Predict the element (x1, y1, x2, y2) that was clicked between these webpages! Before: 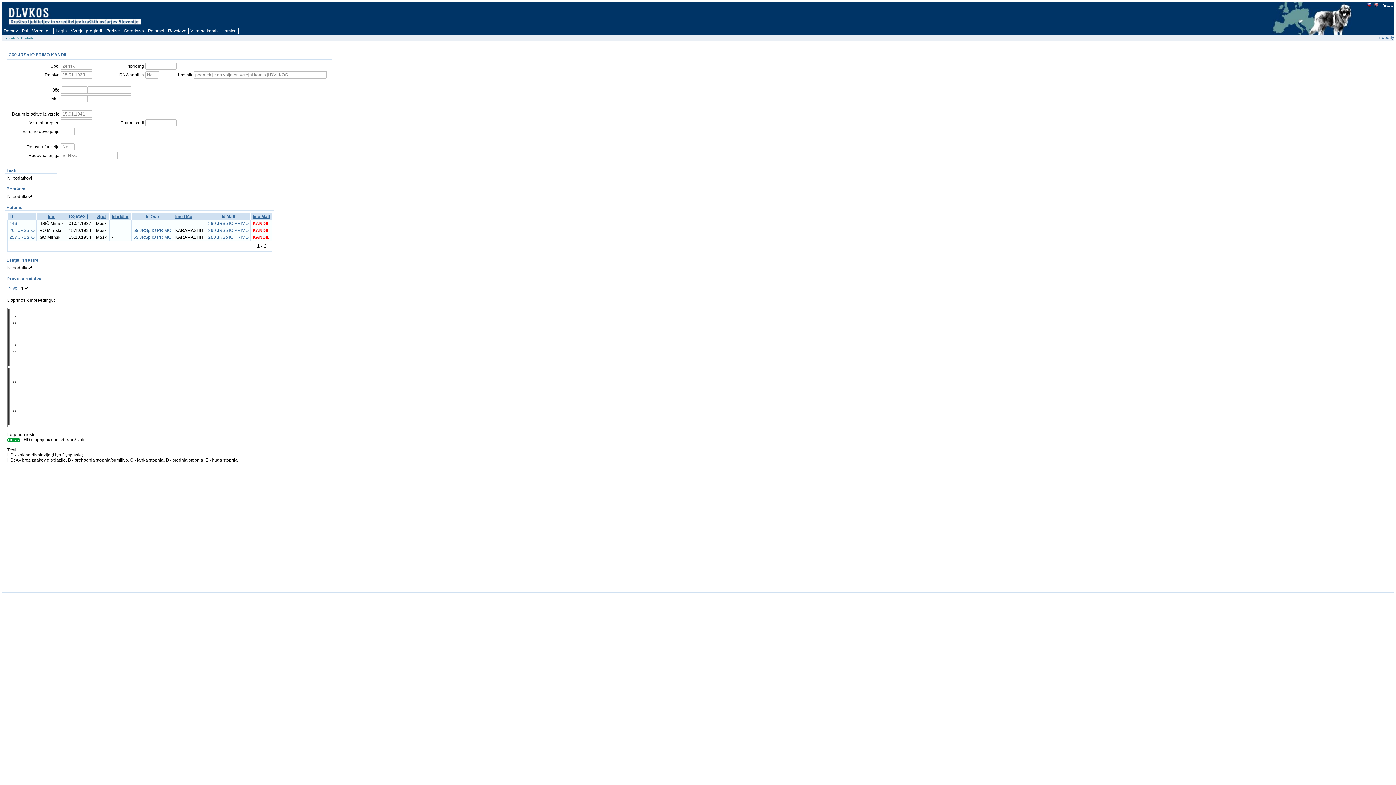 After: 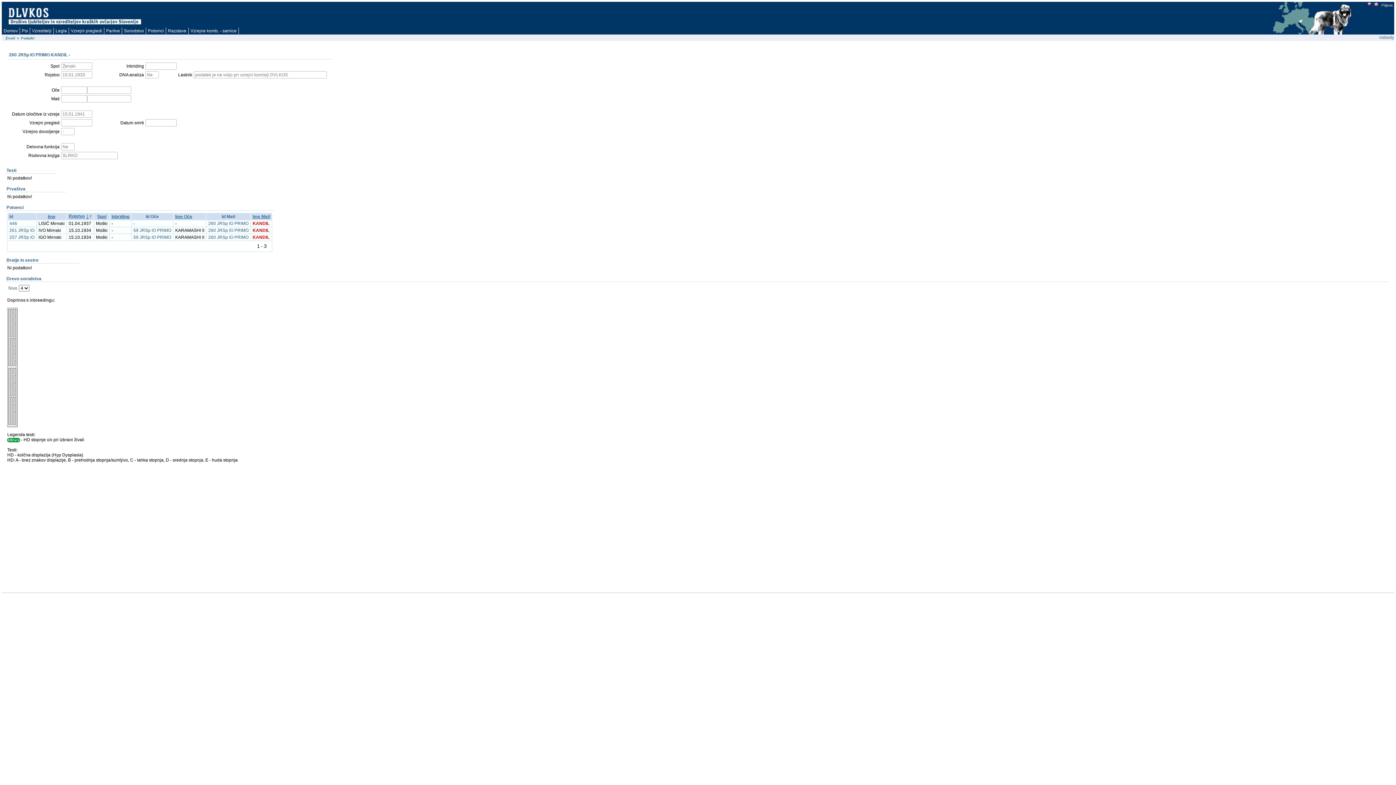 Action: bbox: (208, 234, 248, 240) label: 260 JRSp IO PRIMO